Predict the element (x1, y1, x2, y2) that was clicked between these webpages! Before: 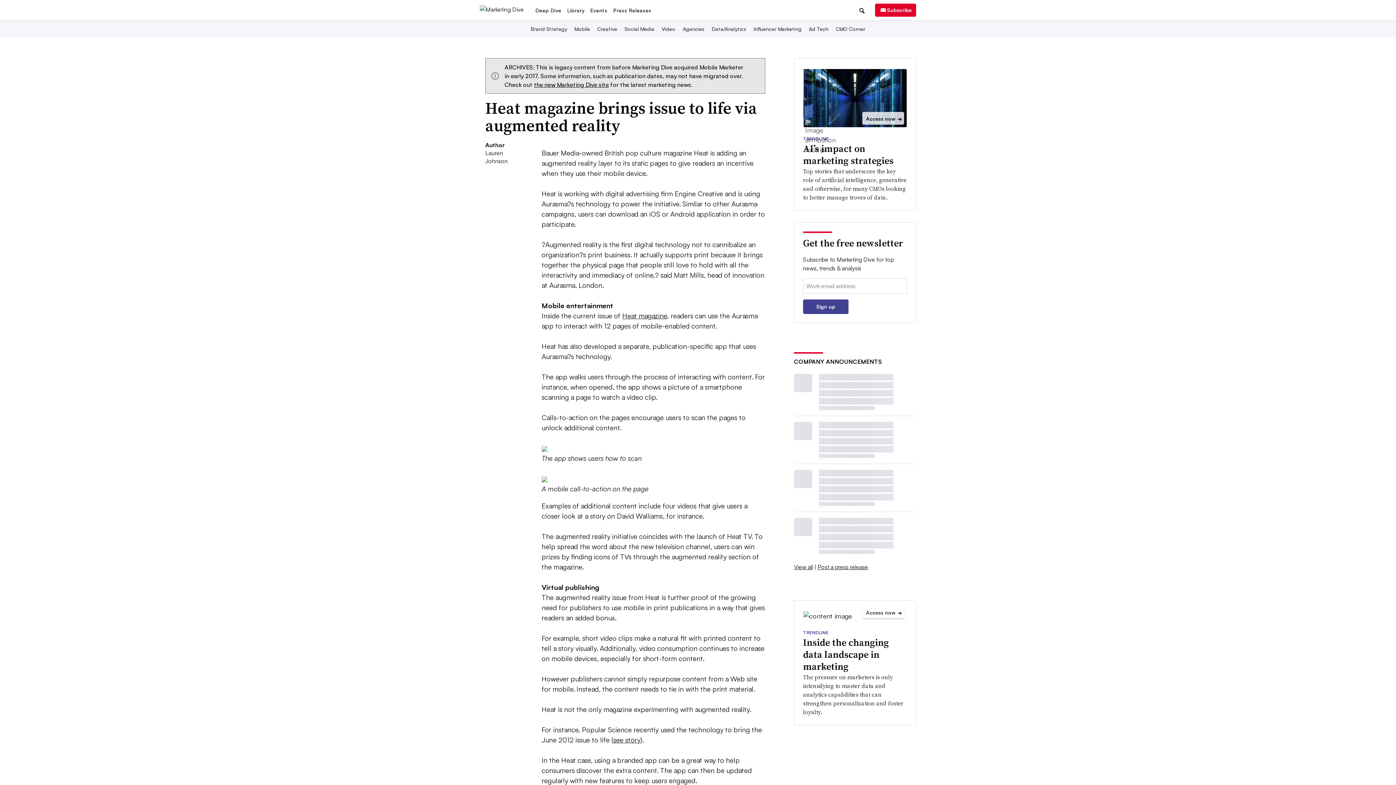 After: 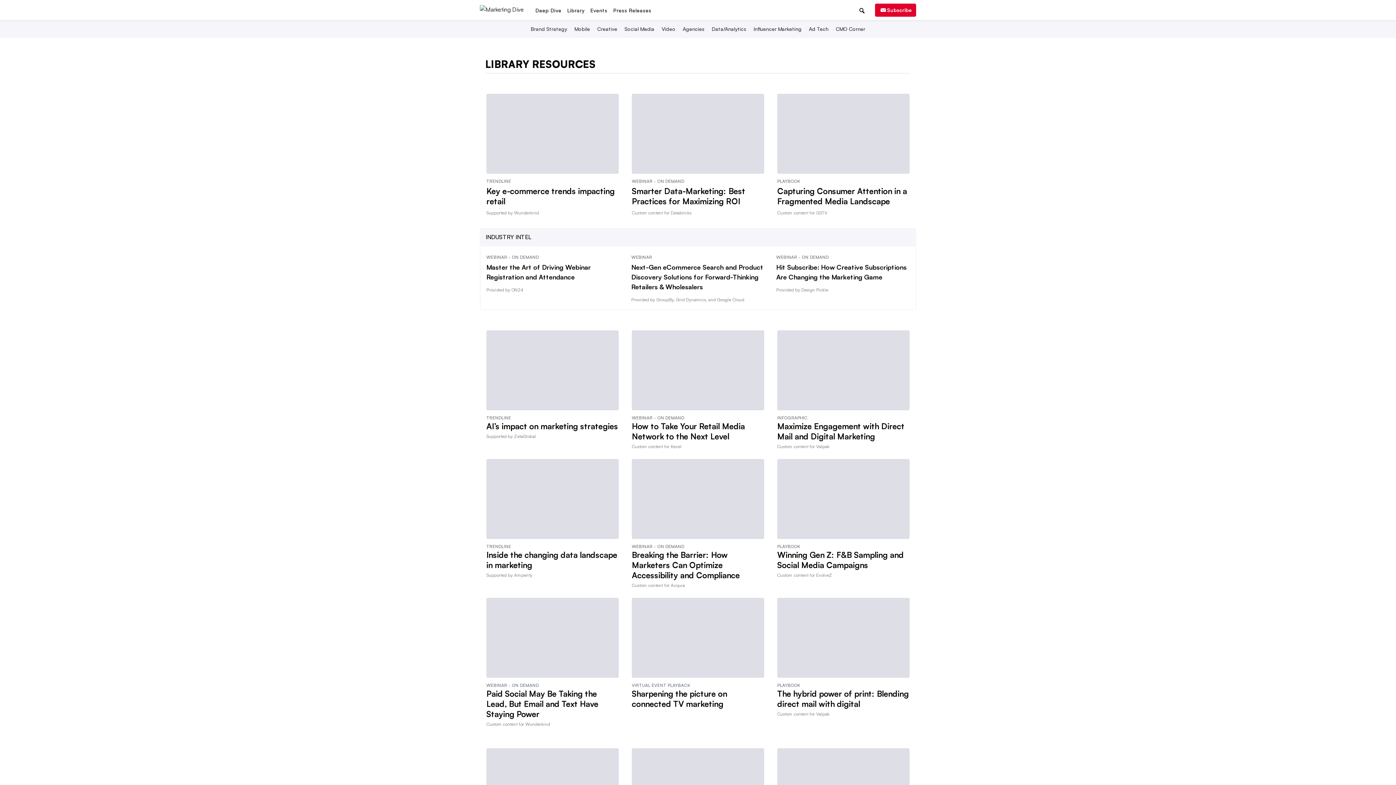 Action: label: Library bbox: (564, 7, 587, 13)